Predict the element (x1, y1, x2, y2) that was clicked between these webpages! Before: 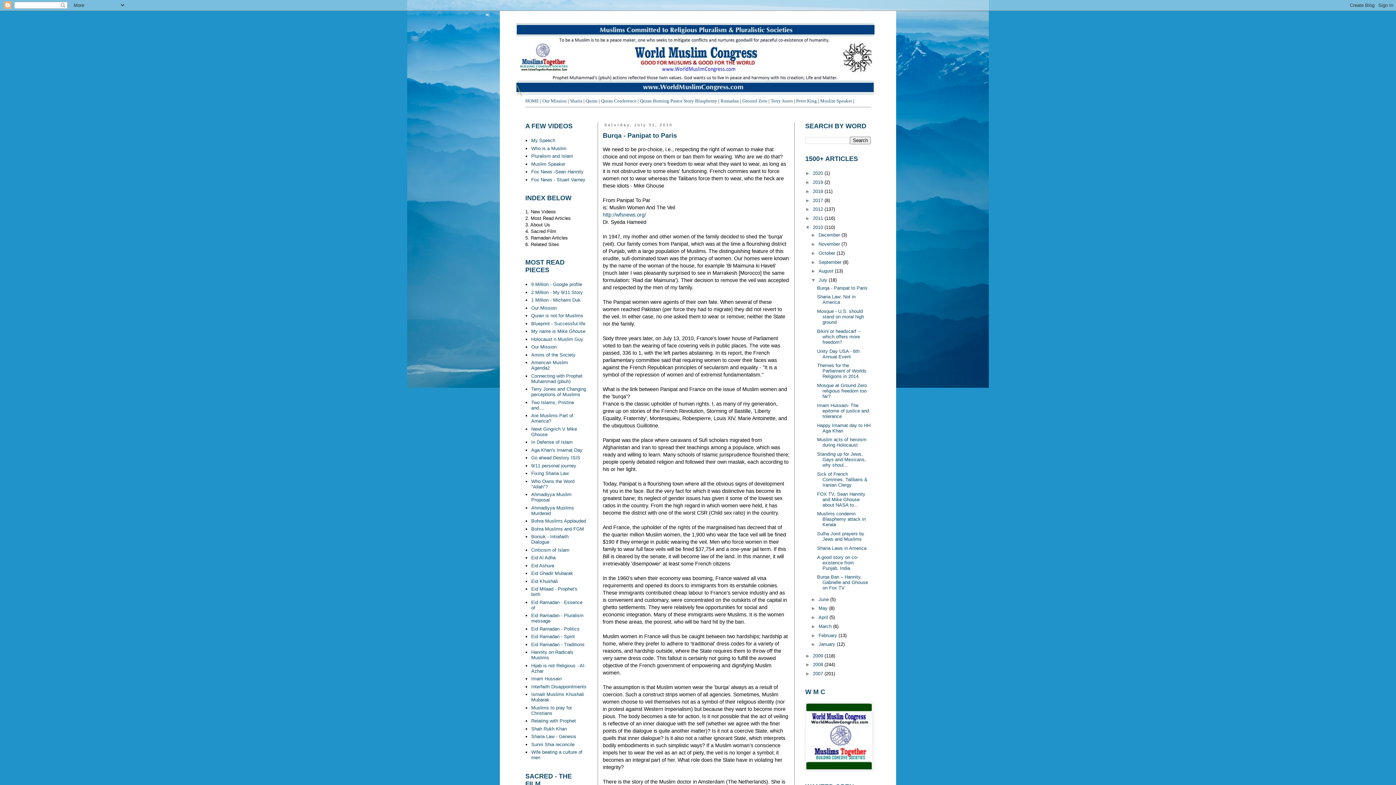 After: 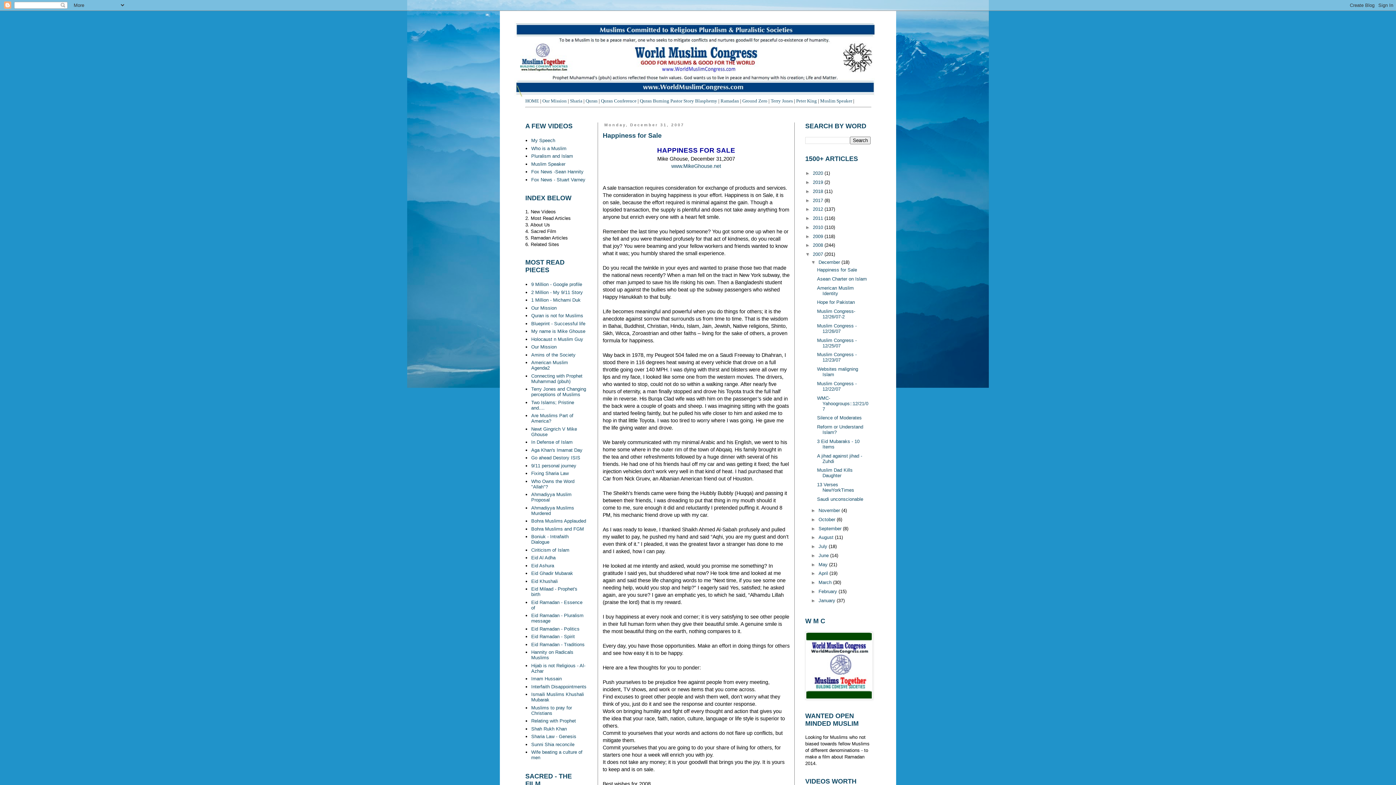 Action: label: 2007  bbox: (813, 671, 824, 676)